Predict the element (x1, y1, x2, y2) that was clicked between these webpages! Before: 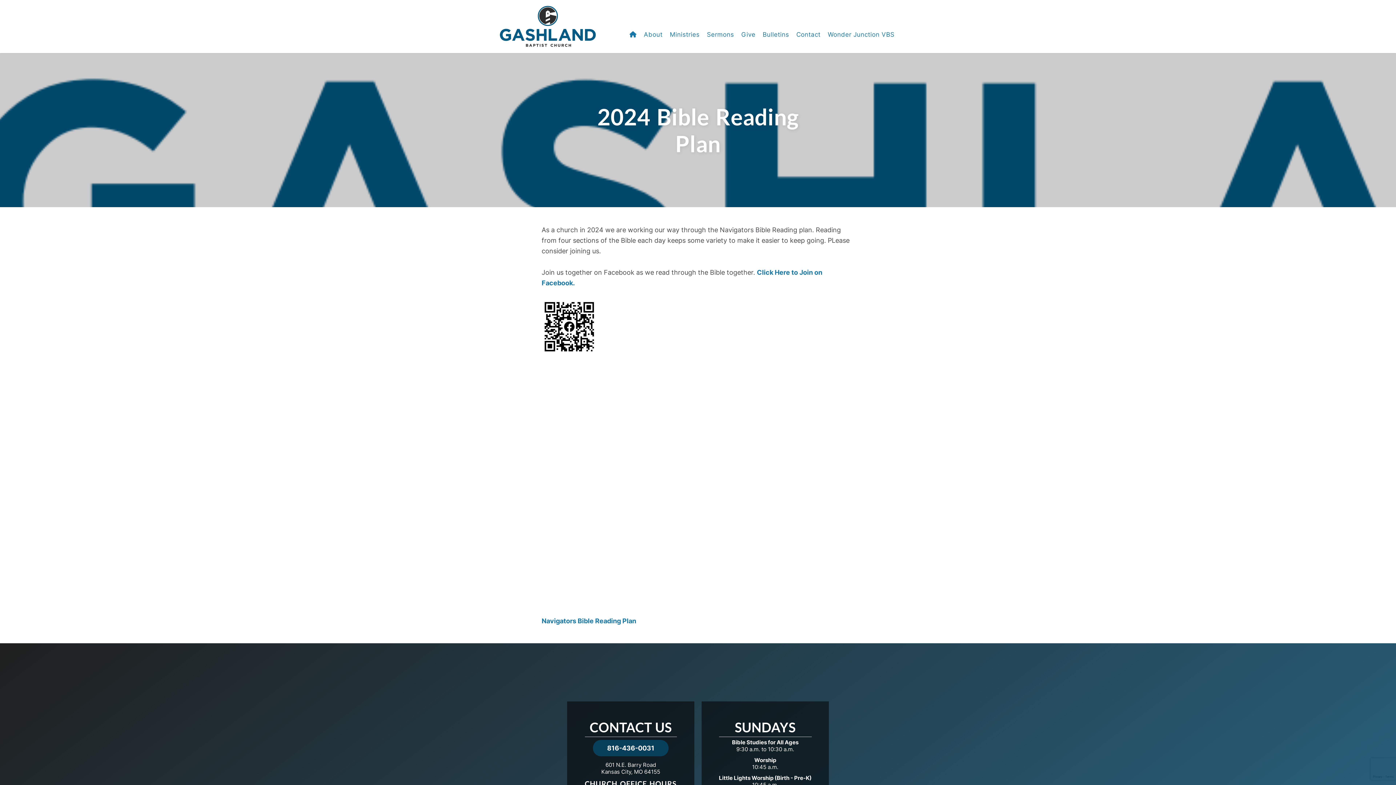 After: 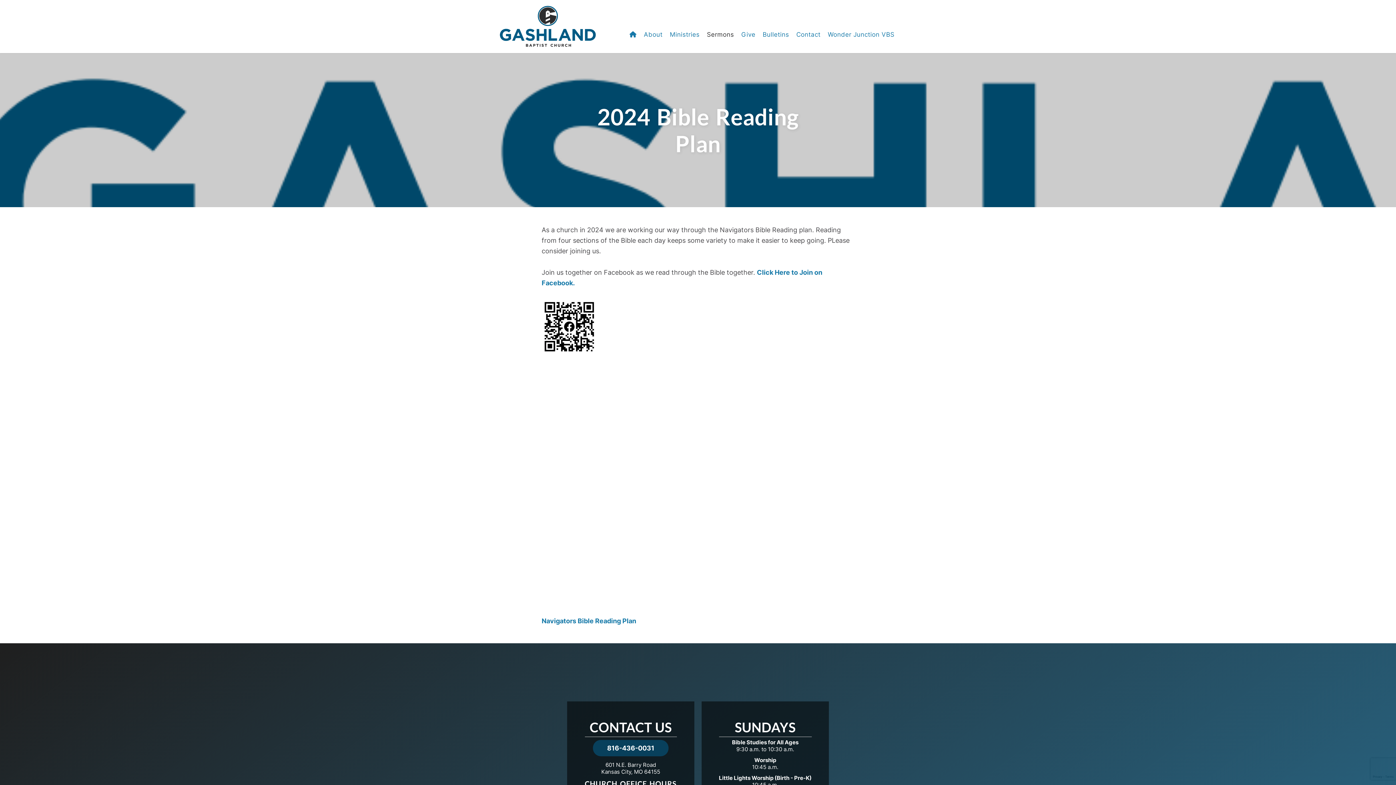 Action: bbox: (707, 29, 734, 39) label: Sermons